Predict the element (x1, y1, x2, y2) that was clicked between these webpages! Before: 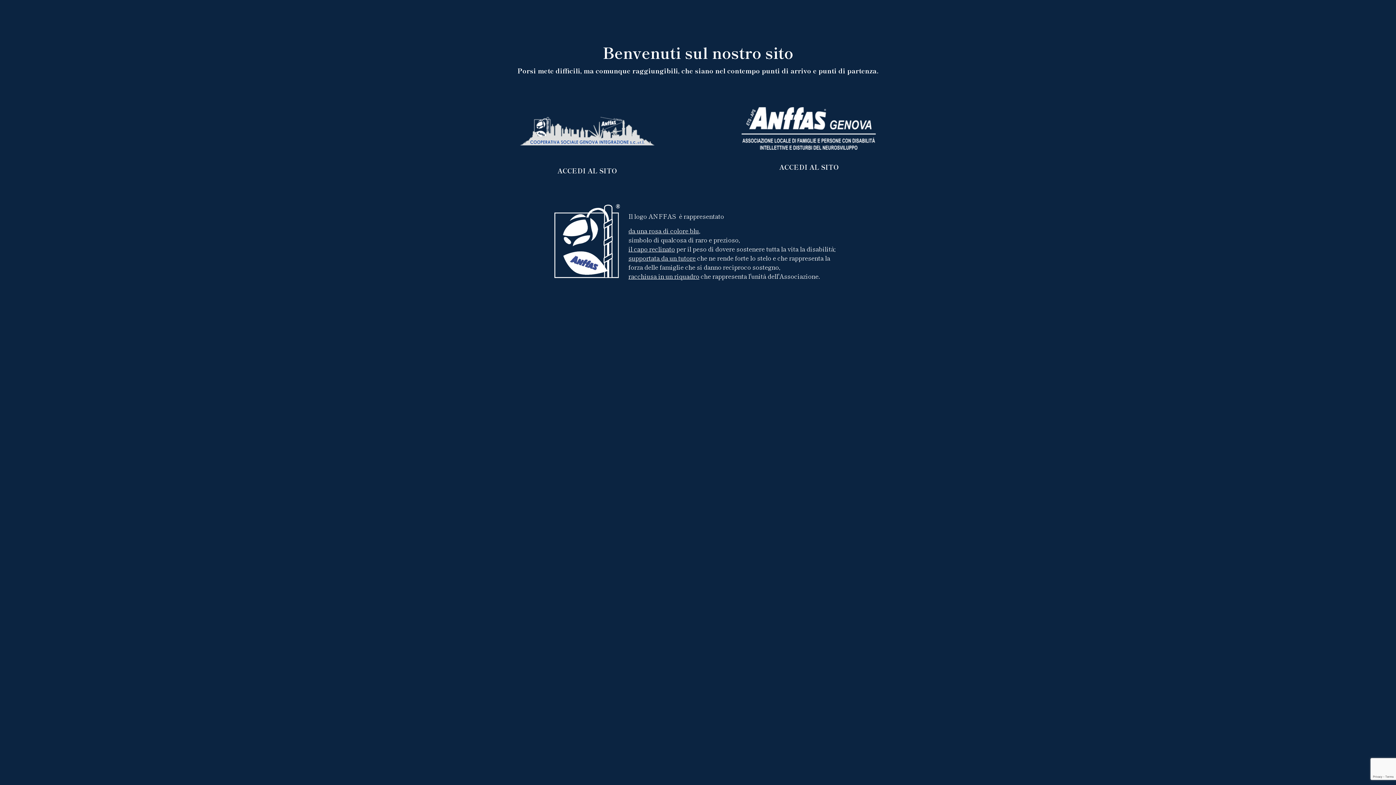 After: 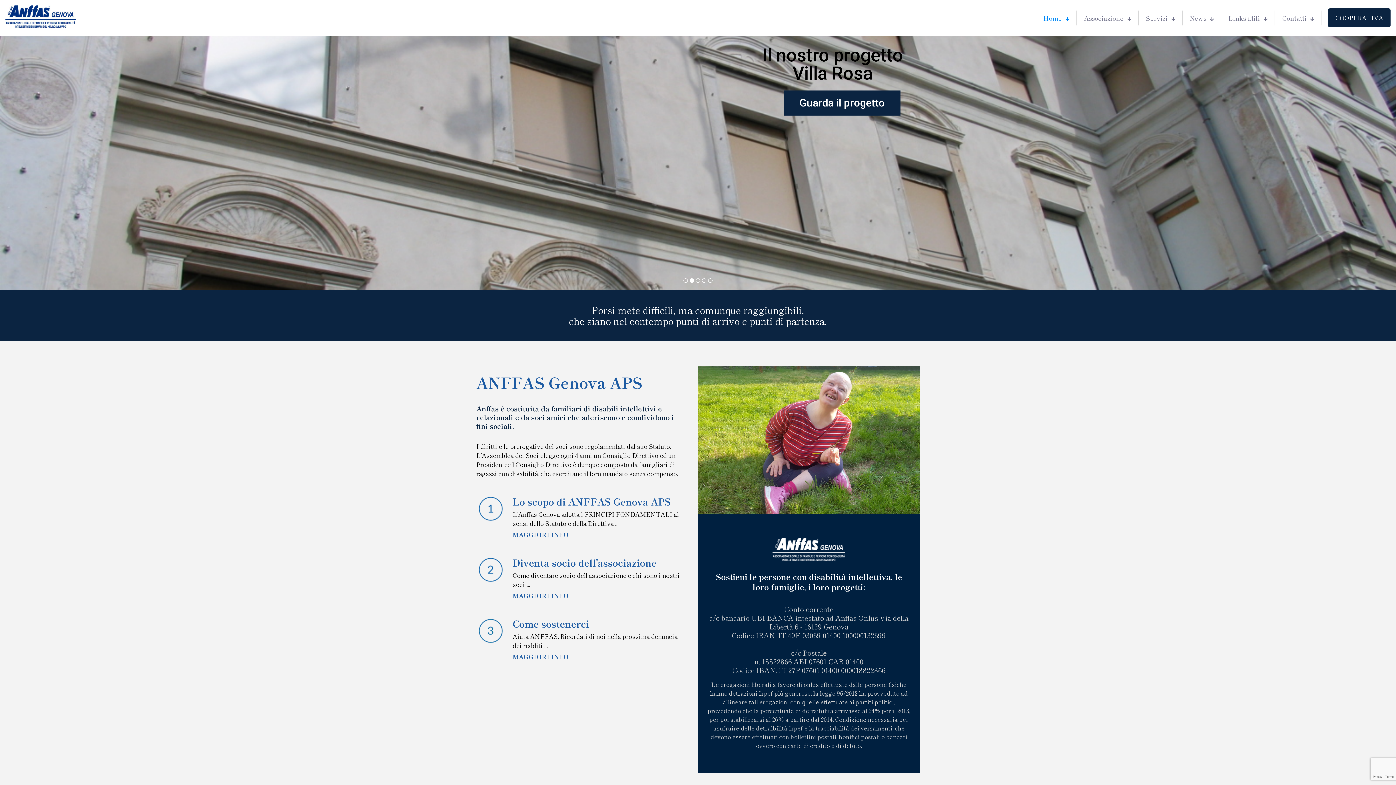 Action: bbox: (779, 162, 838, 171) label: ACCEDI AL SITO